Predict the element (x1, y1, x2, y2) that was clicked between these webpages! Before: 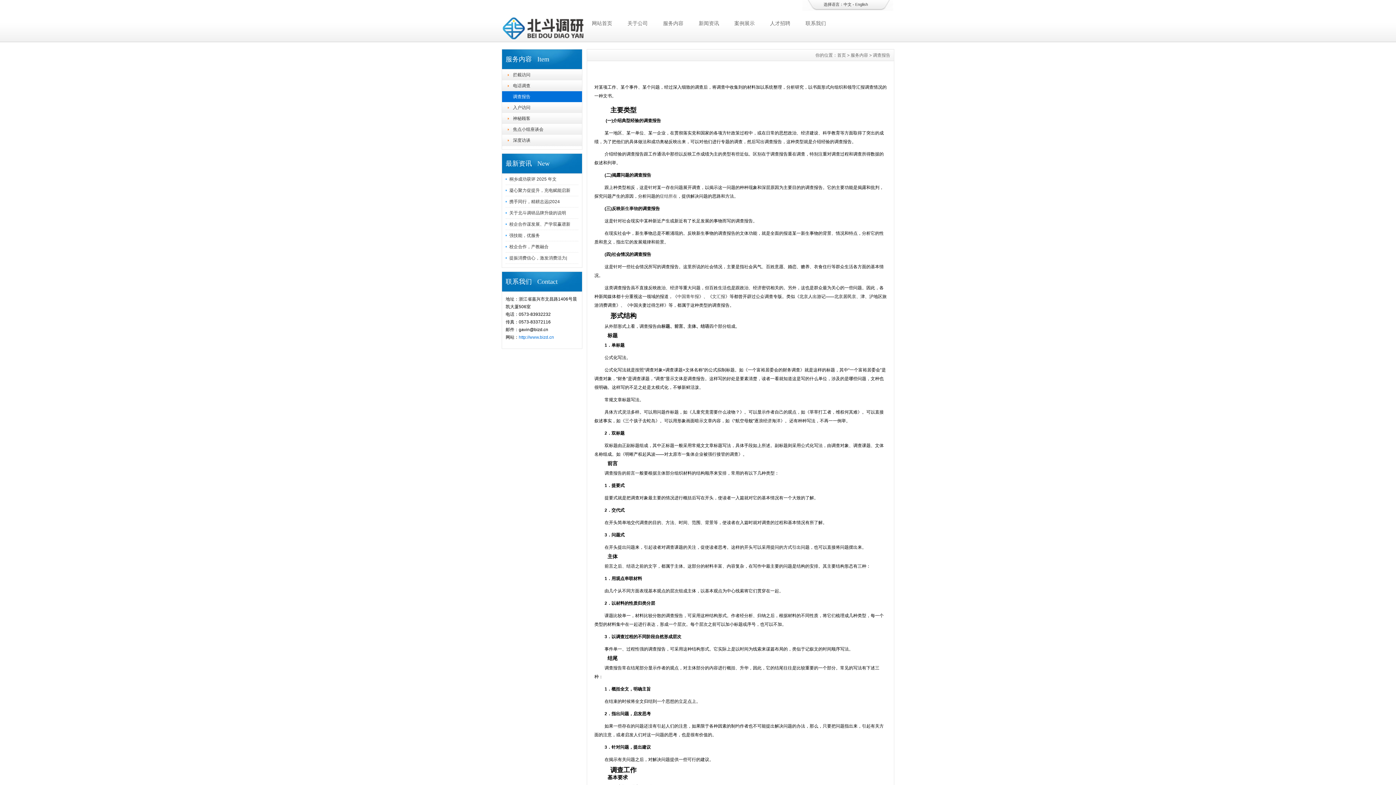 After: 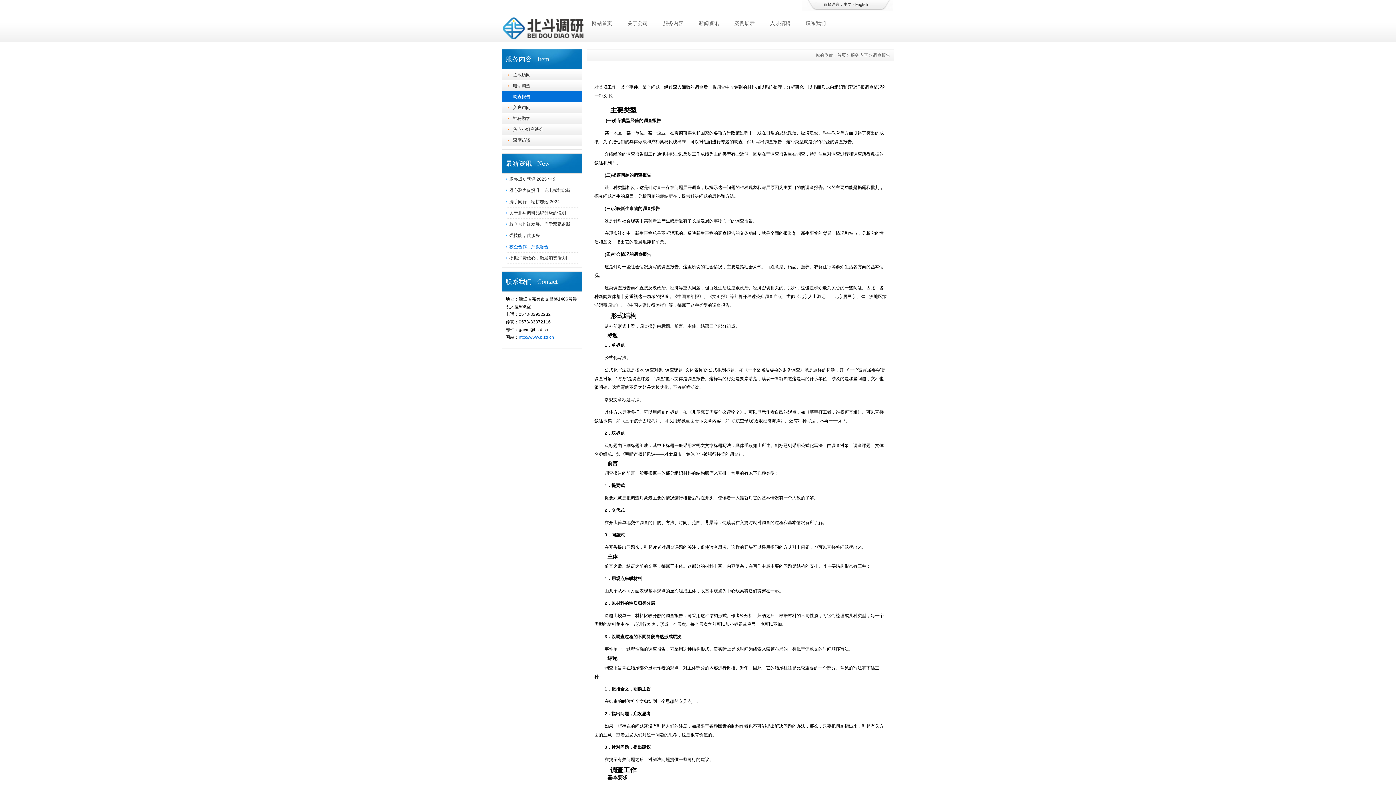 Action: bbox: (509, 244, 548, 249) label: 校企合作，产教融合